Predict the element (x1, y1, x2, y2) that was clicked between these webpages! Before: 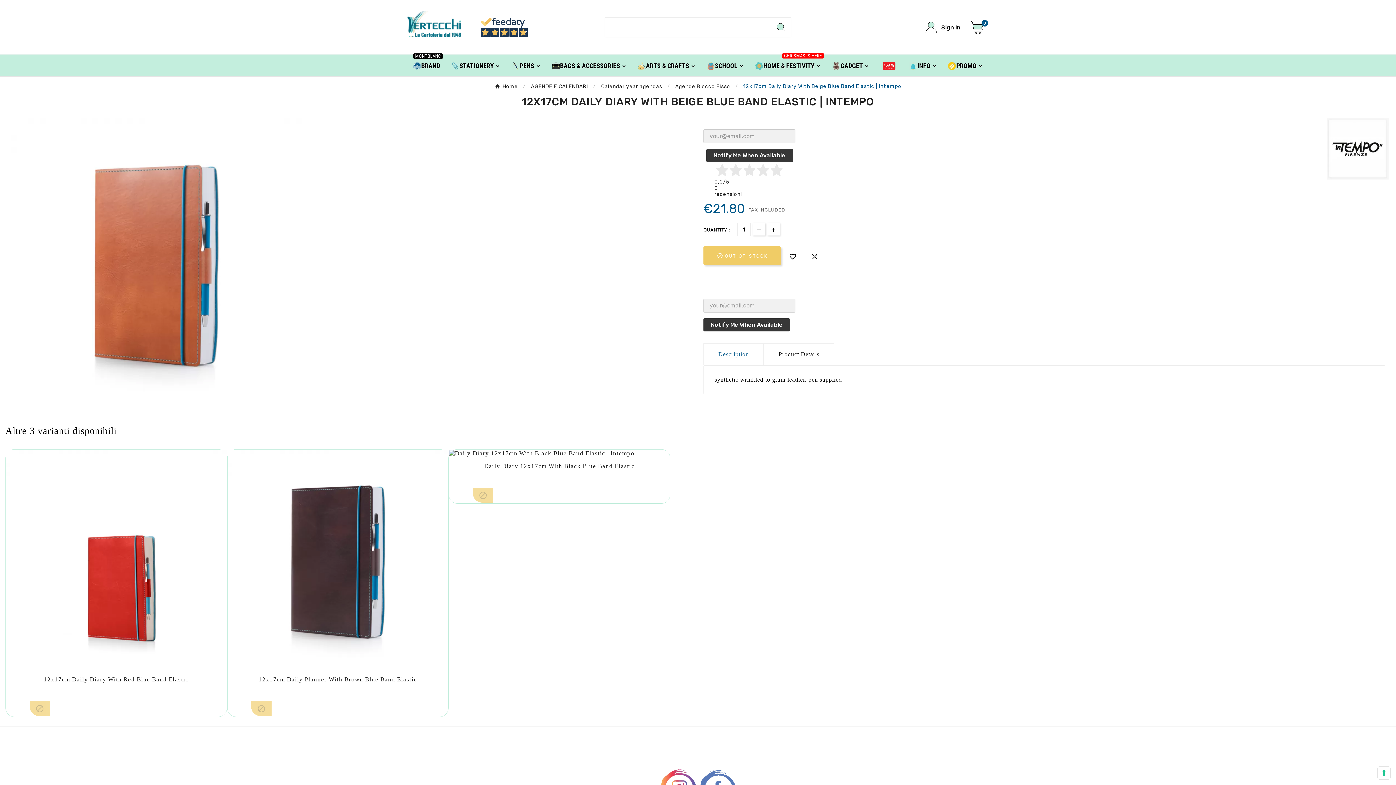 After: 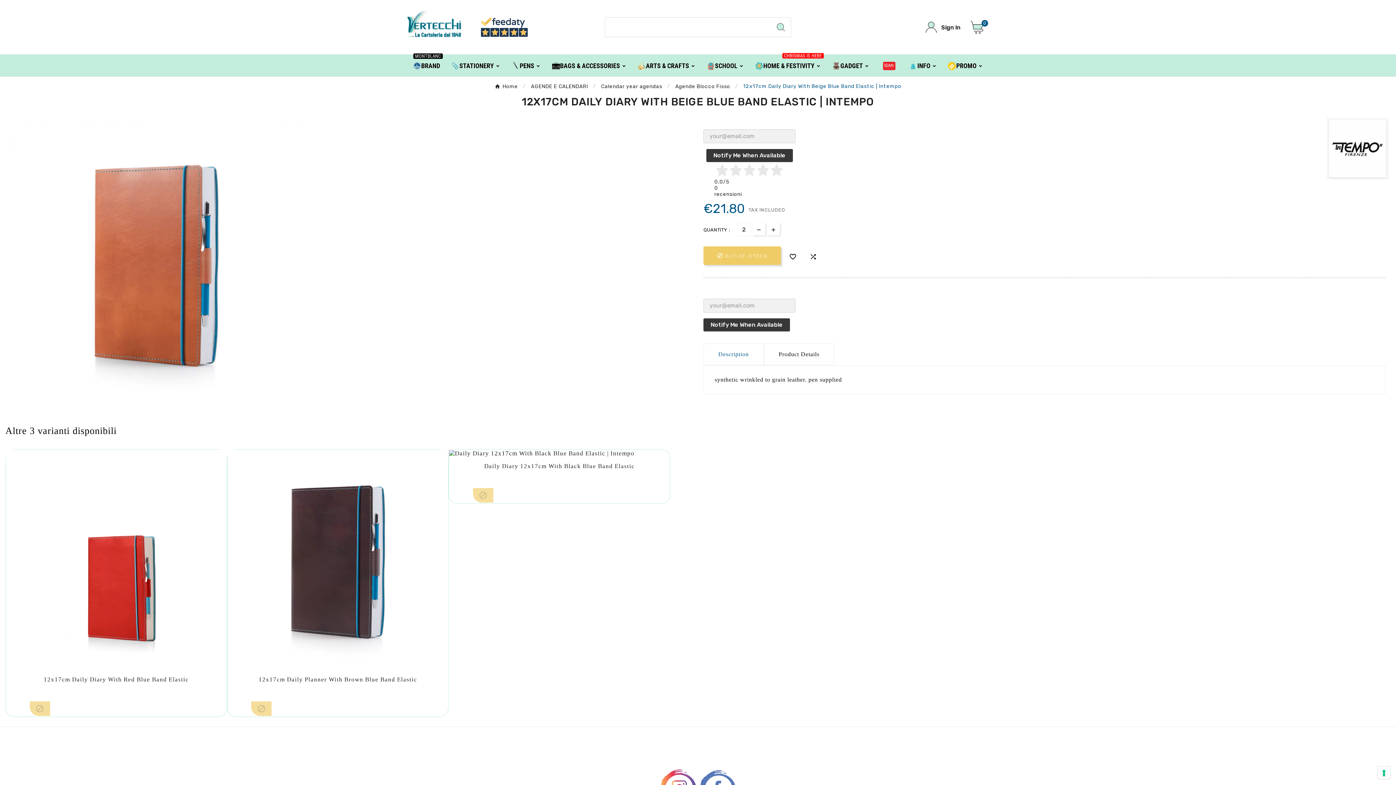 Action: bbox: (767, 223, 780, 235)